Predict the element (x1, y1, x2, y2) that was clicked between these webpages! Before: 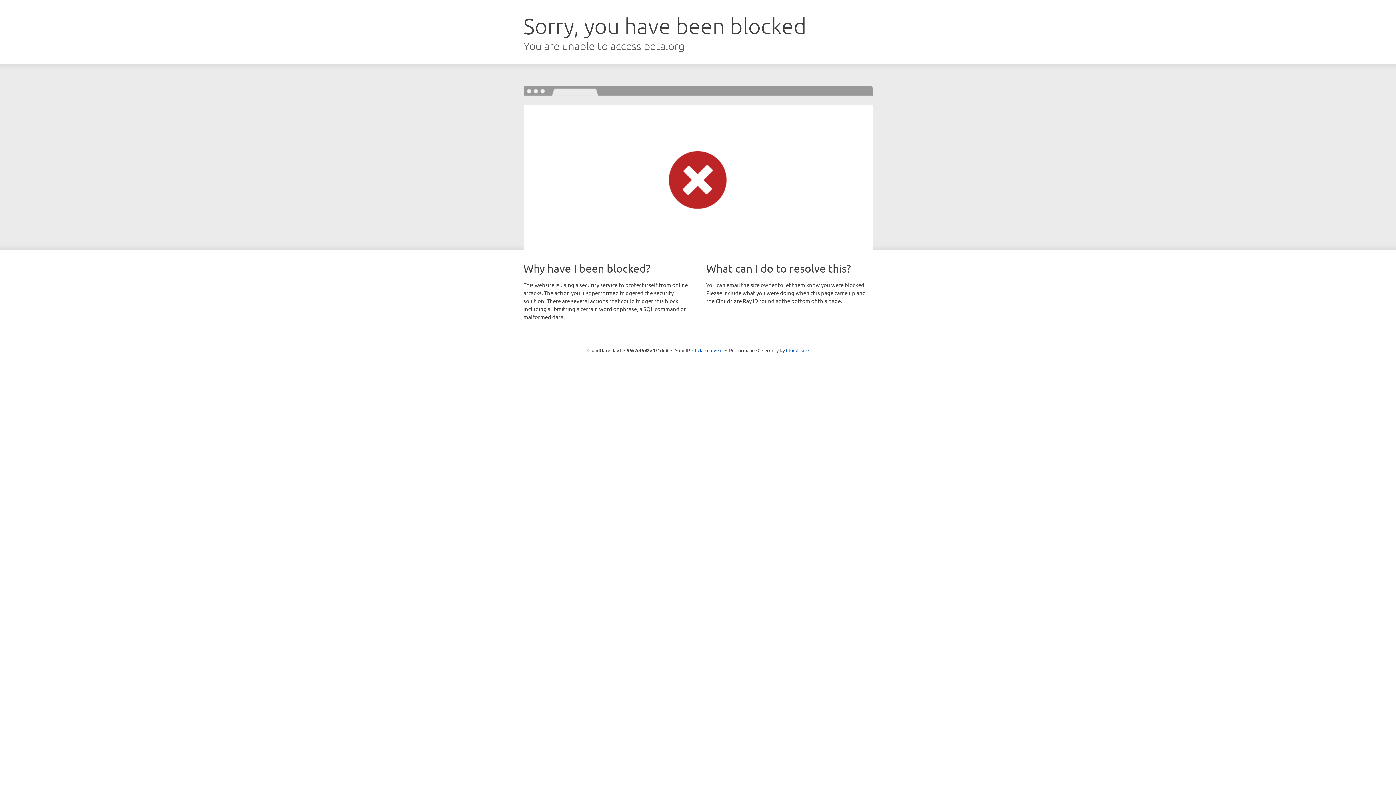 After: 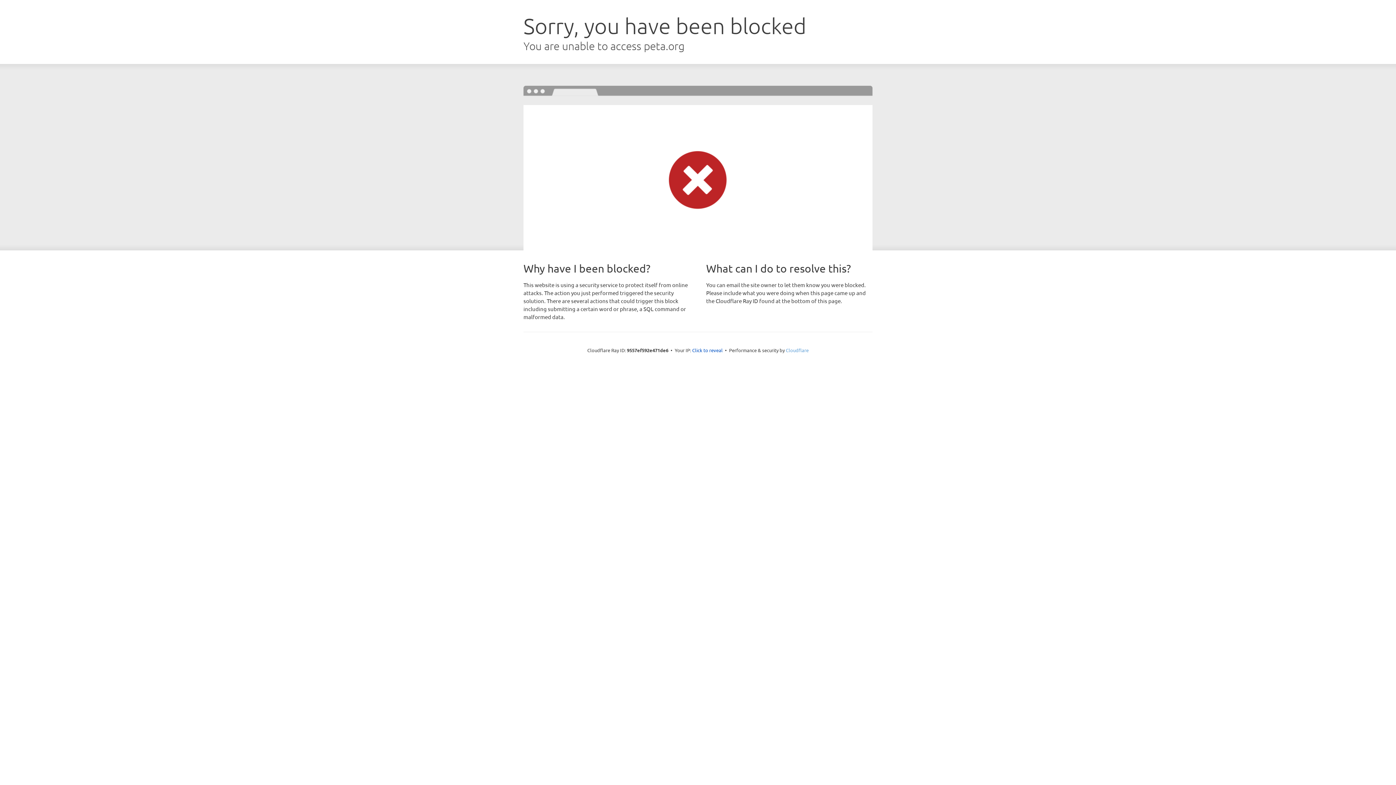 Action: label: Cloudflare bbox: (786, 347, 808, 353)